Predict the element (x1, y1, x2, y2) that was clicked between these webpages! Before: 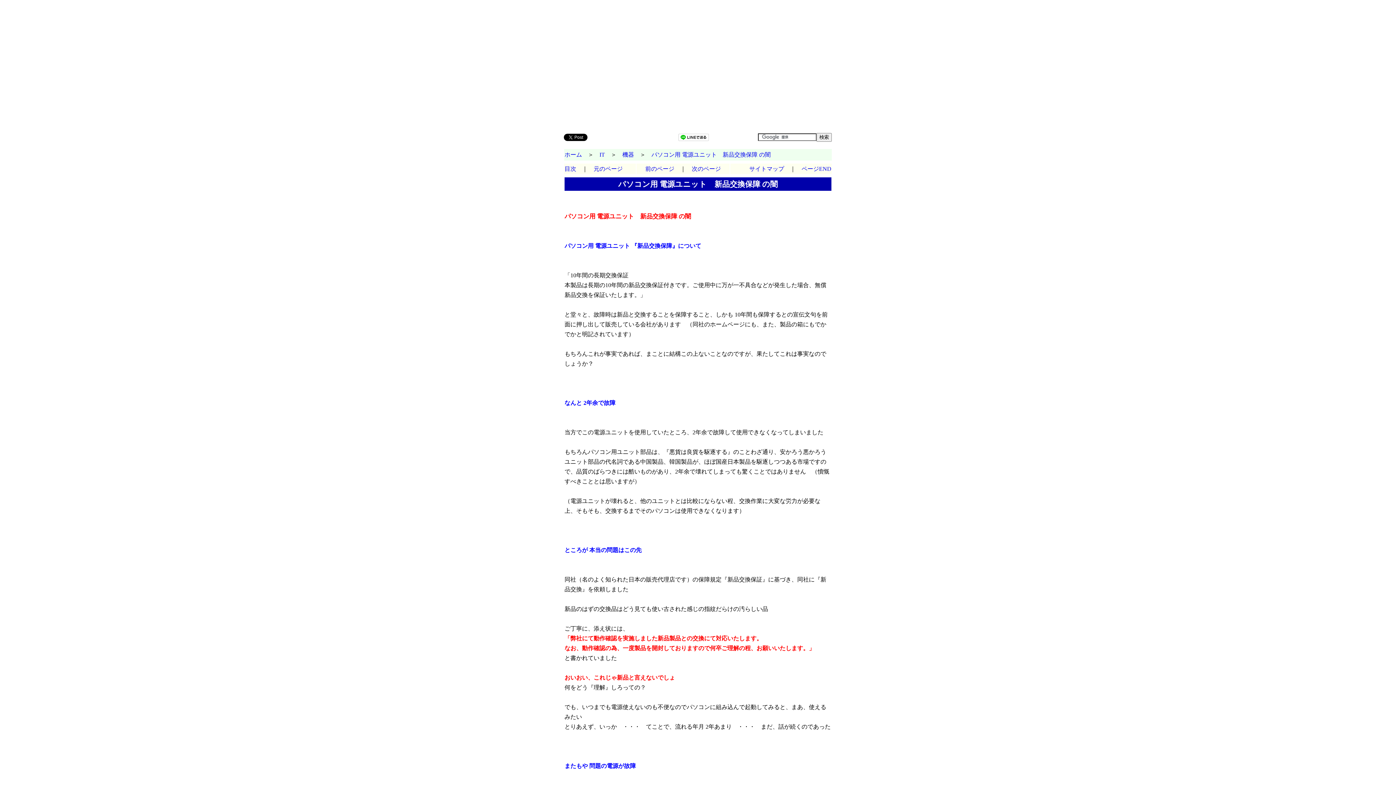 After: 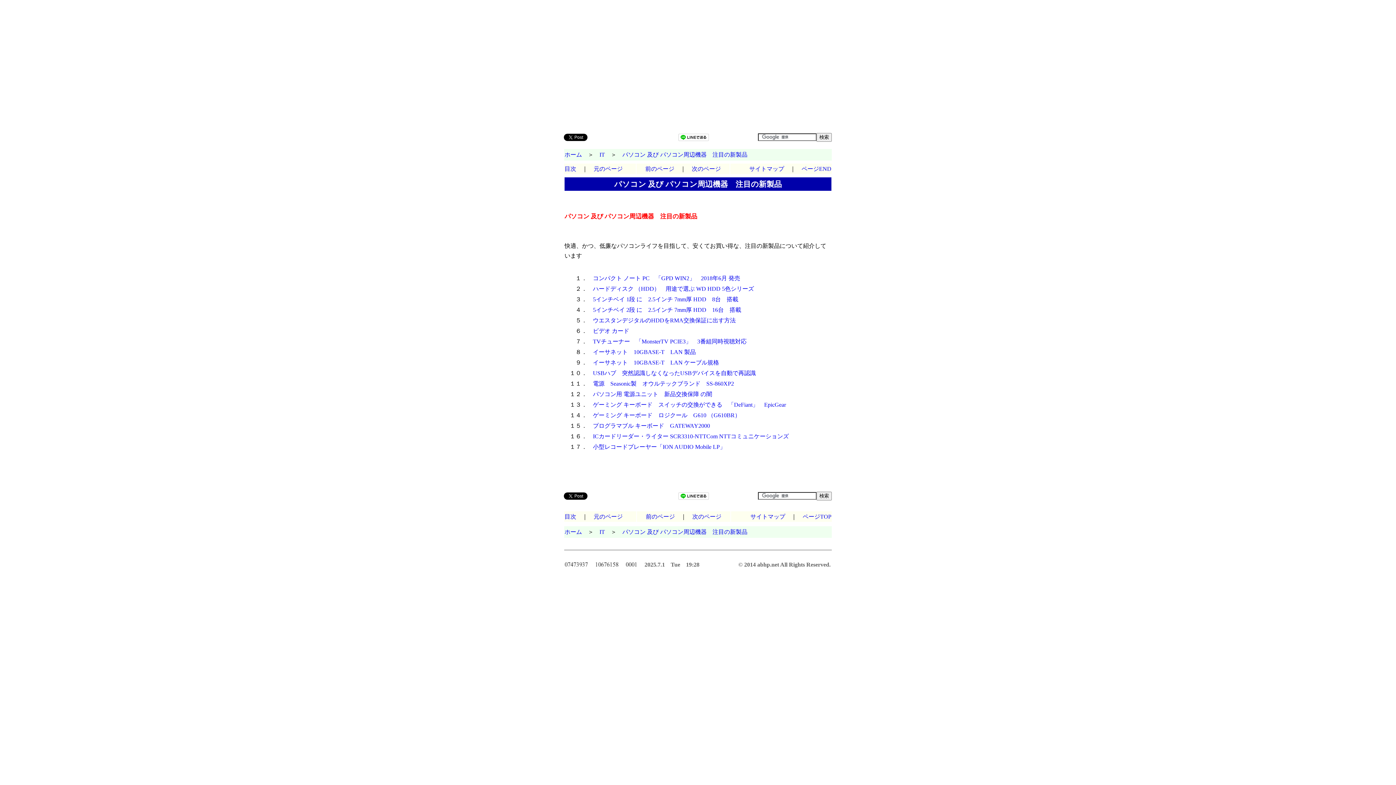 Action: label: 機器 bbox: (622, 151, 634, 157)